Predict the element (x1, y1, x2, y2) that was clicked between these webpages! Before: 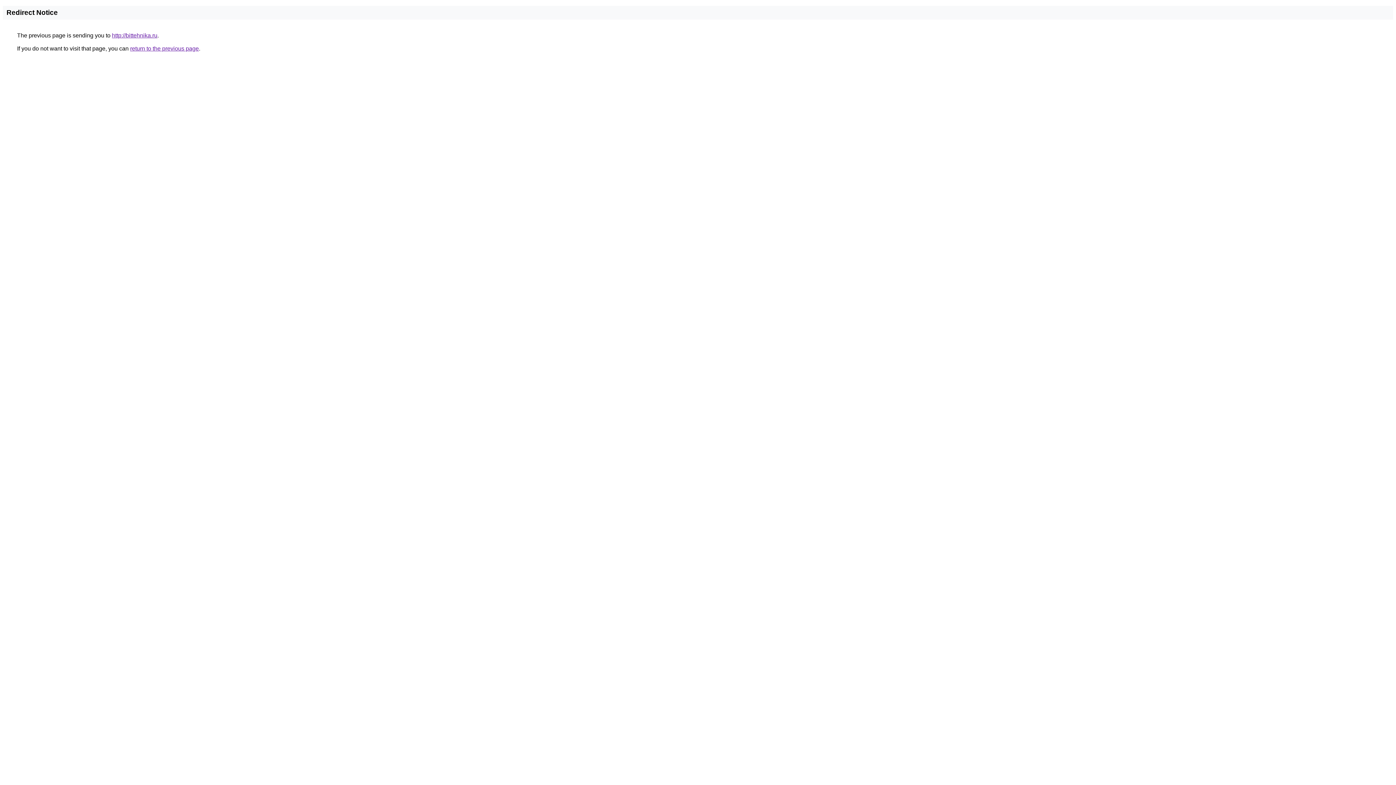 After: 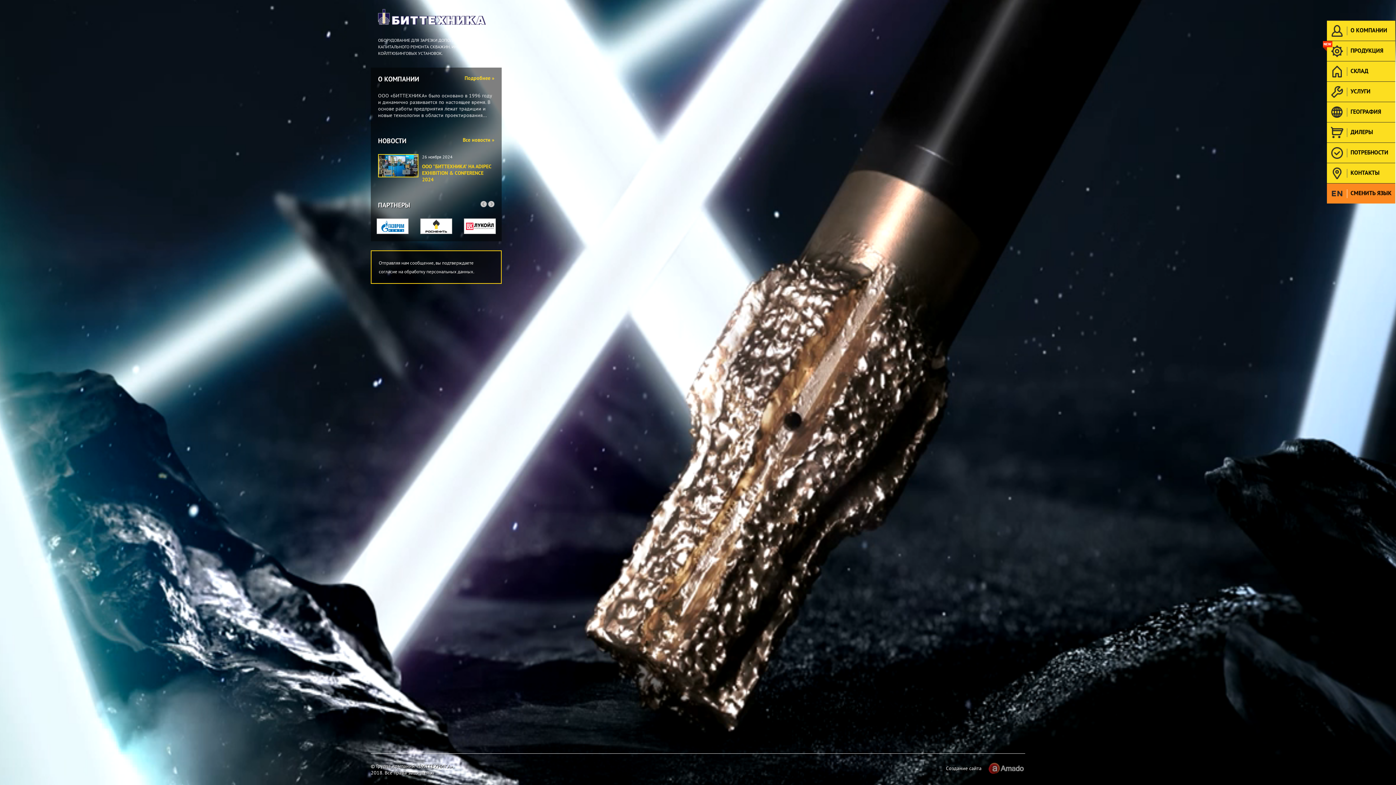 Action: label: http://bittehnika.ru bbox: (112, 32, 157, 38)